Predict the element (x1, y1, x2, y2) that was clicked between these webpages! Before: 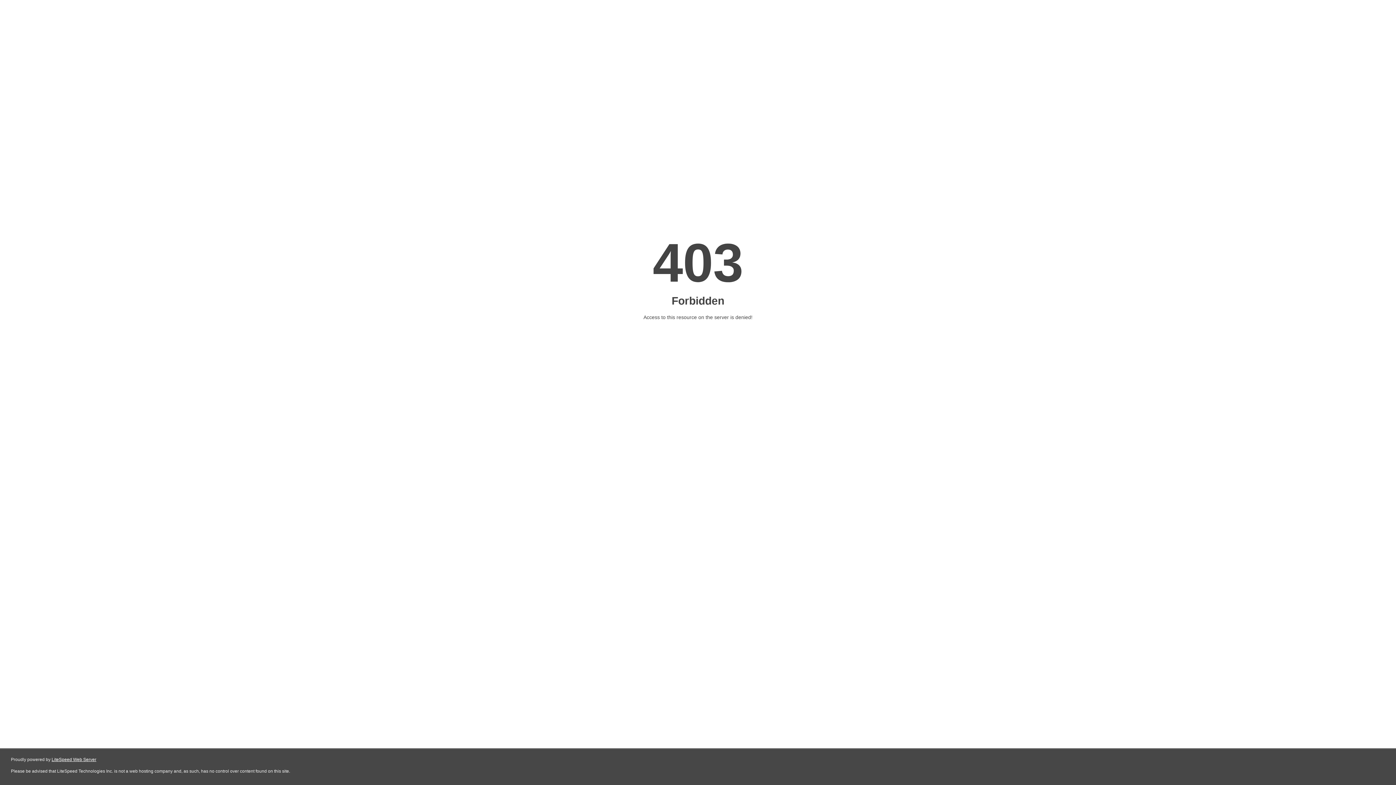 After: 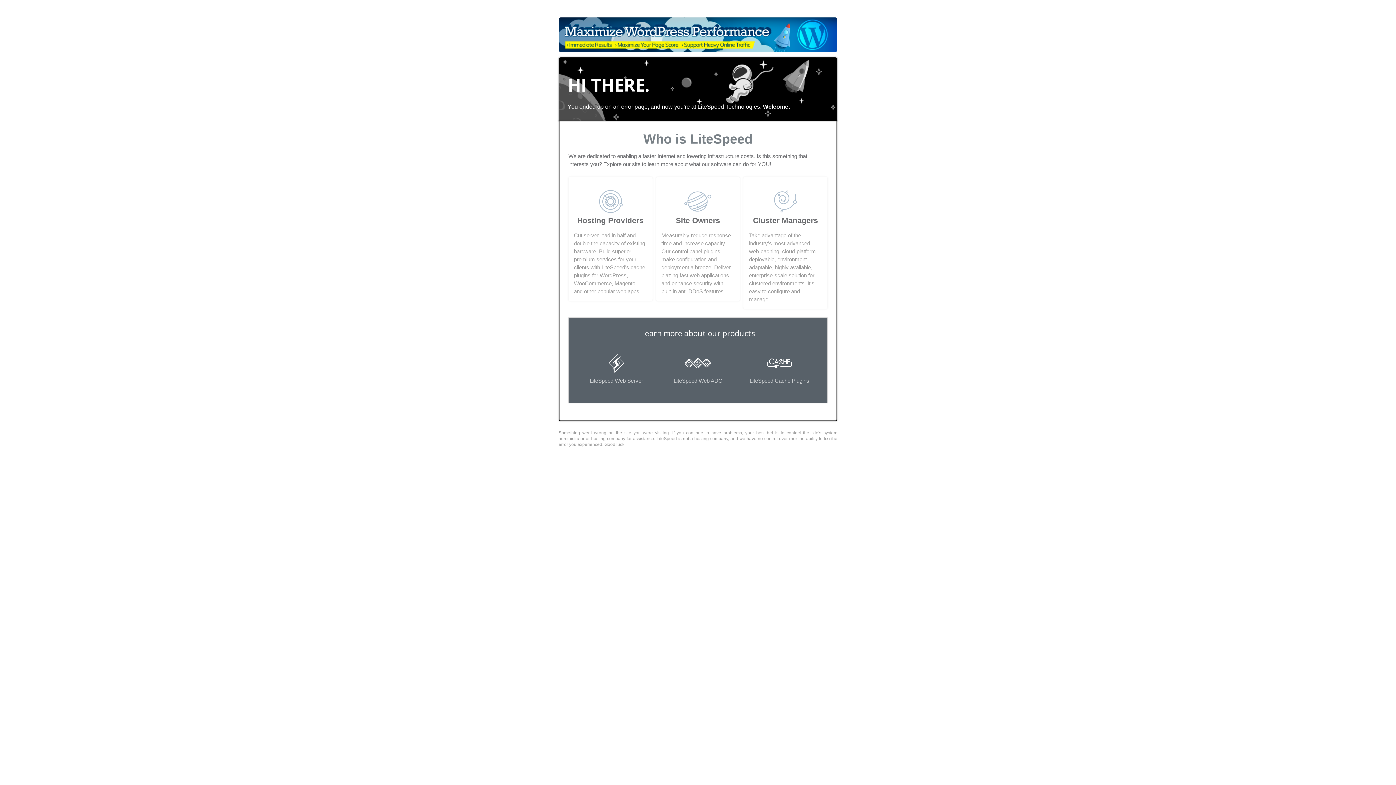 Action: label: LiteSpeed Web Server bbox: (51, 757, 96, 762)